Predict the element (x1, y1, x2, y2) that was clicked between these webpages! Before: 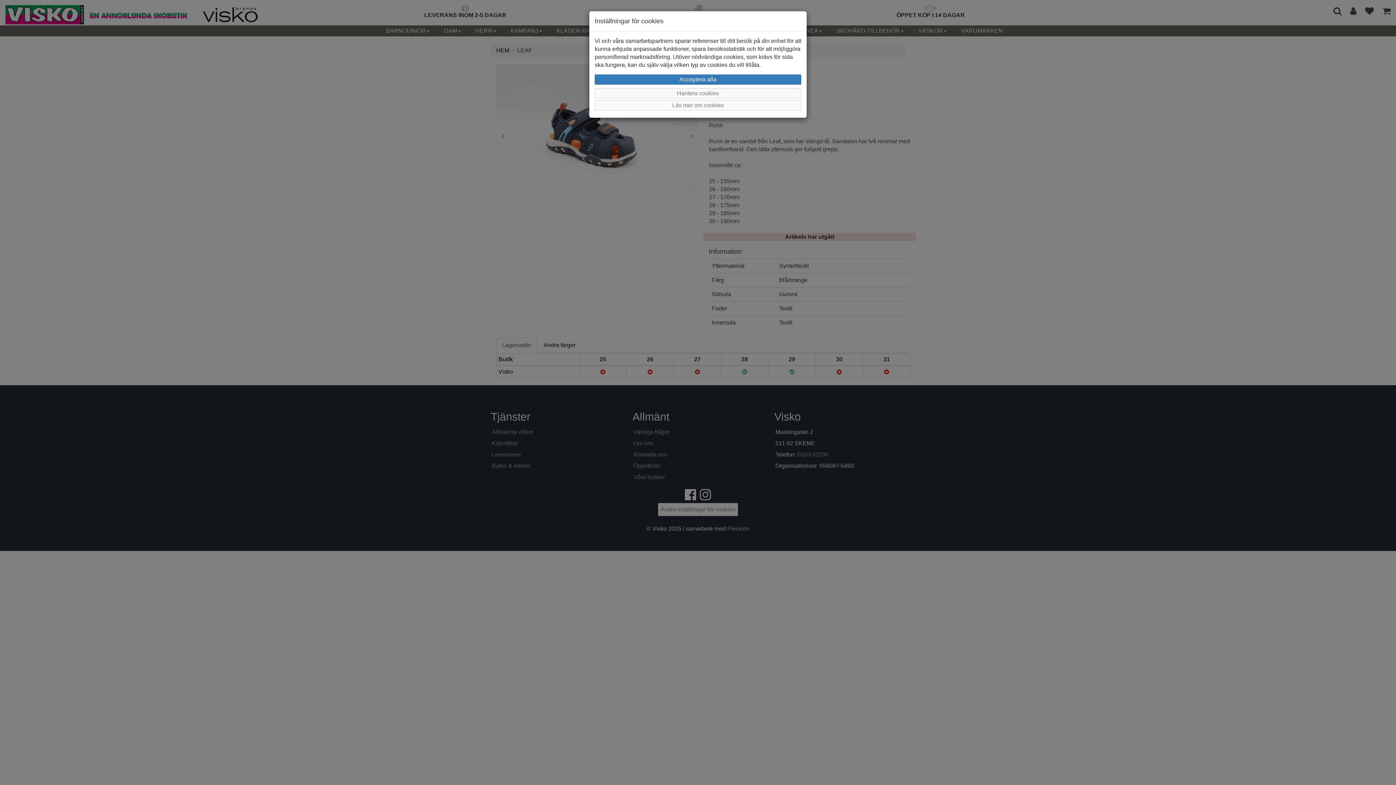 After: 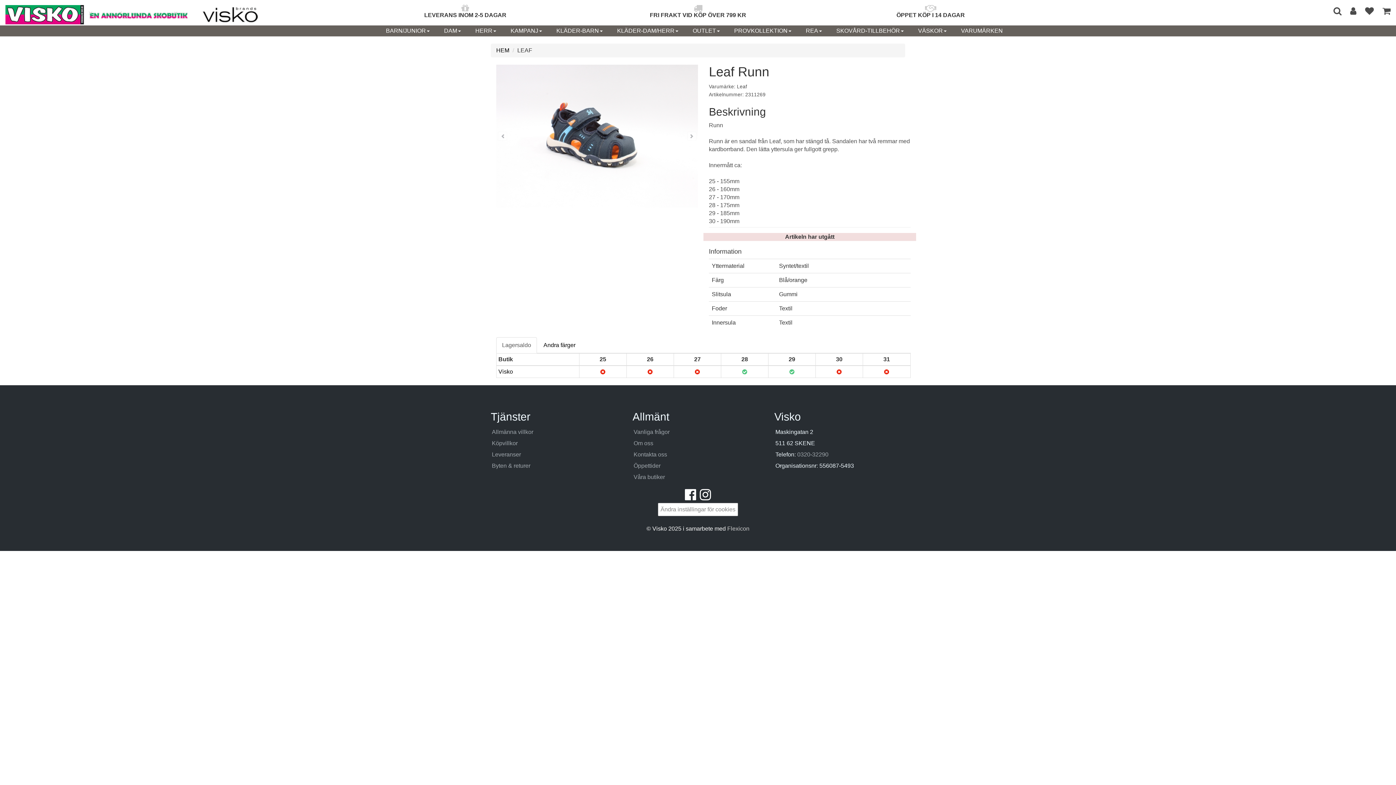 Action: label: Acceptera alla bbox: (594, 74, 801, 84)